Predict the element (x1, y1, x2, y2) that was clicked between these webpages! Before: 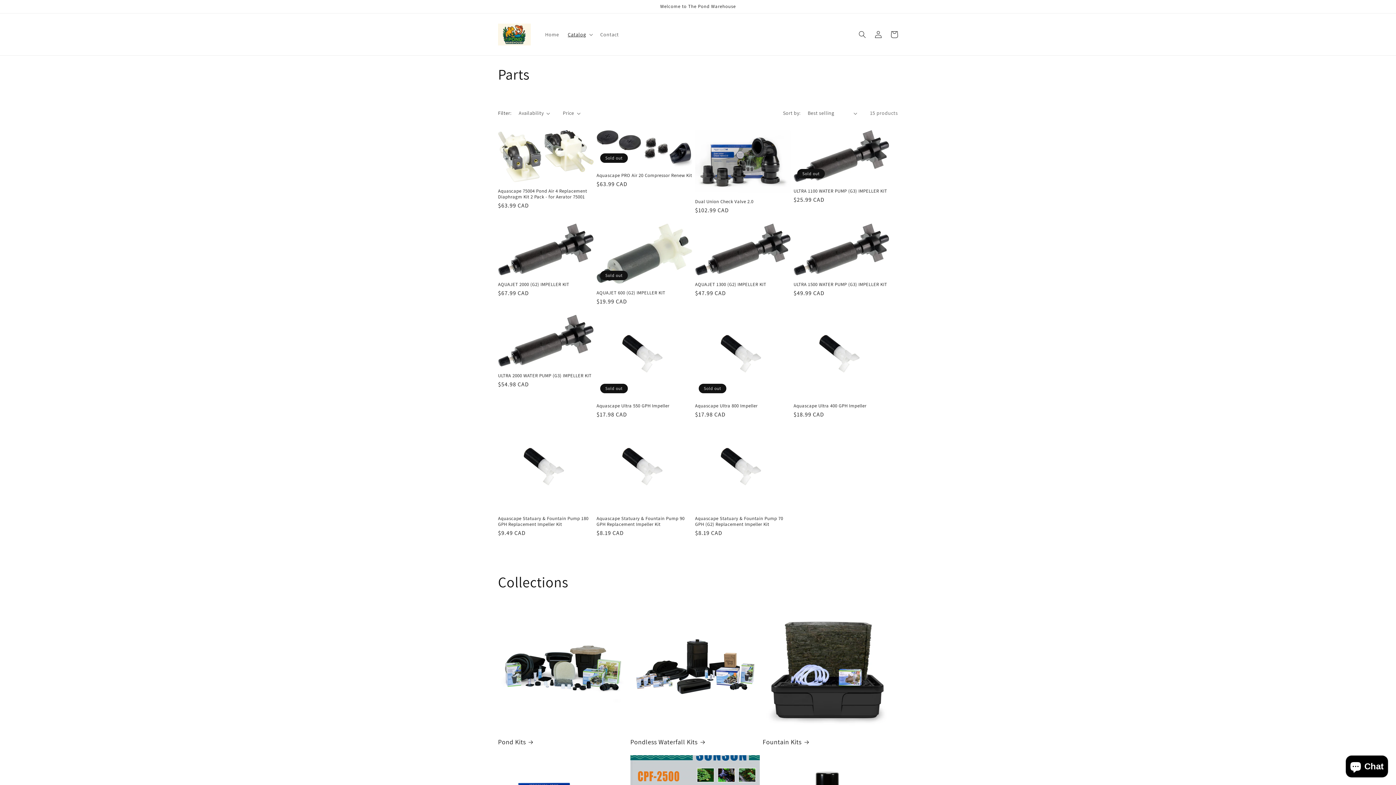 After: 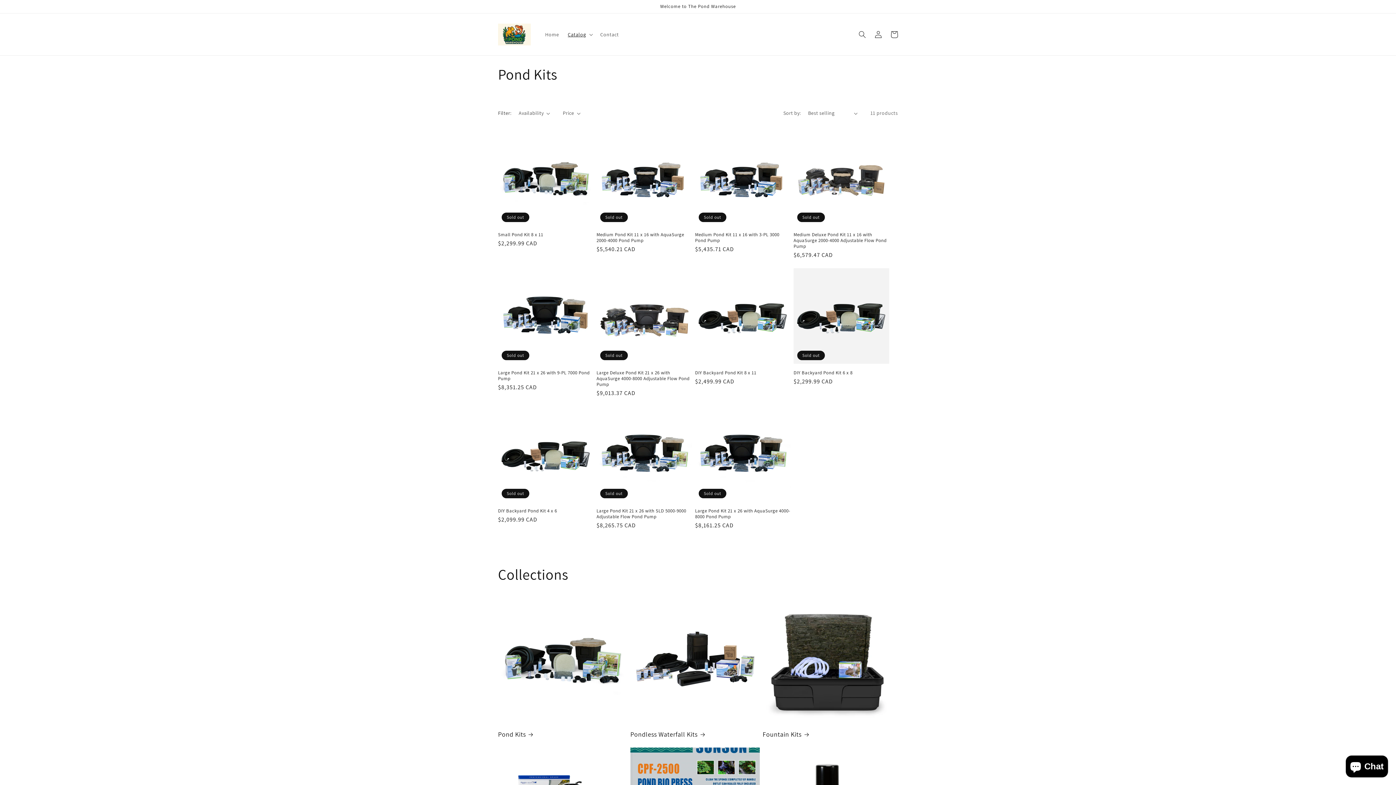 Action: label: Pond Kits bbox: (498, 738, 627, 746)